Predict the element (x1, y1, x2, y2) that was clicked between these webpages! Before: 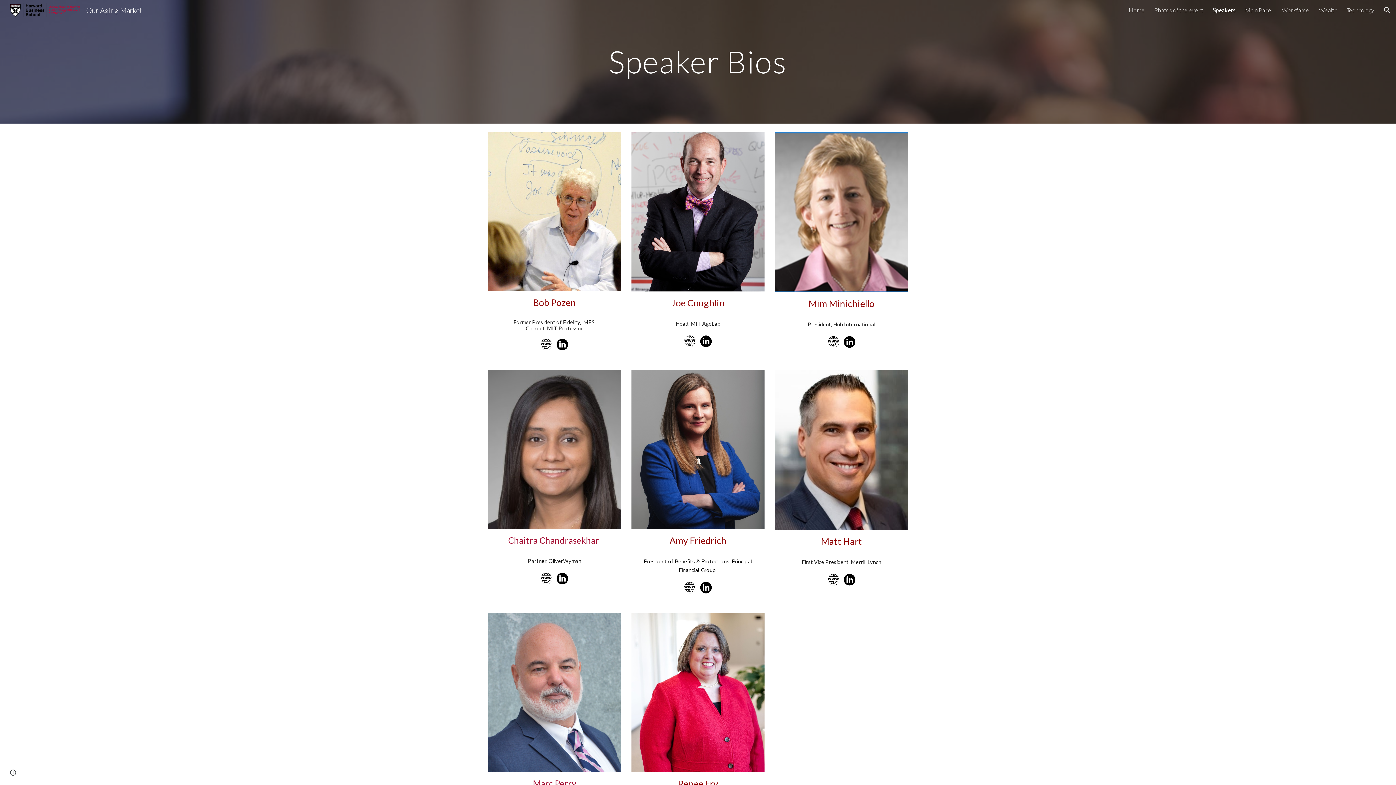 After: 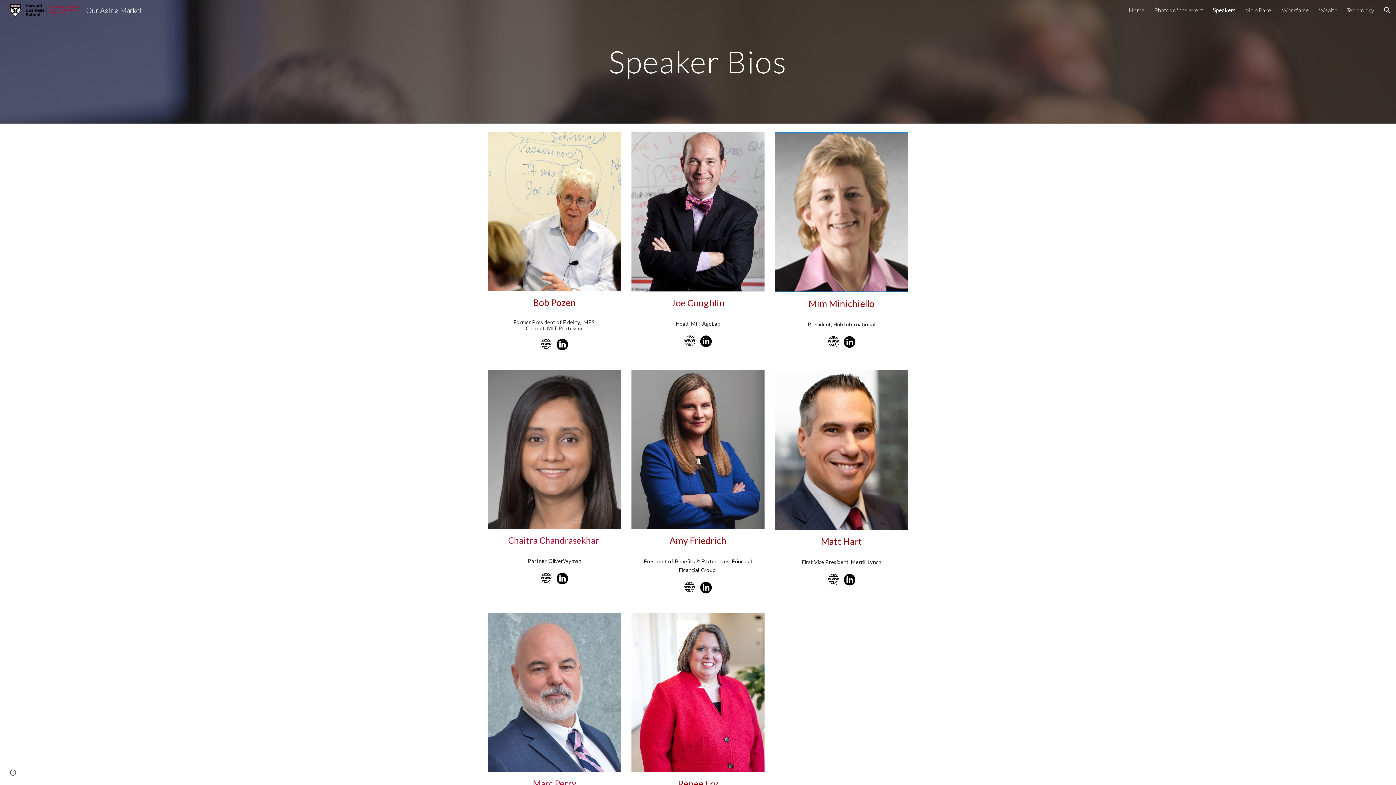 Action: bbox: (684, 335, 695, 347)